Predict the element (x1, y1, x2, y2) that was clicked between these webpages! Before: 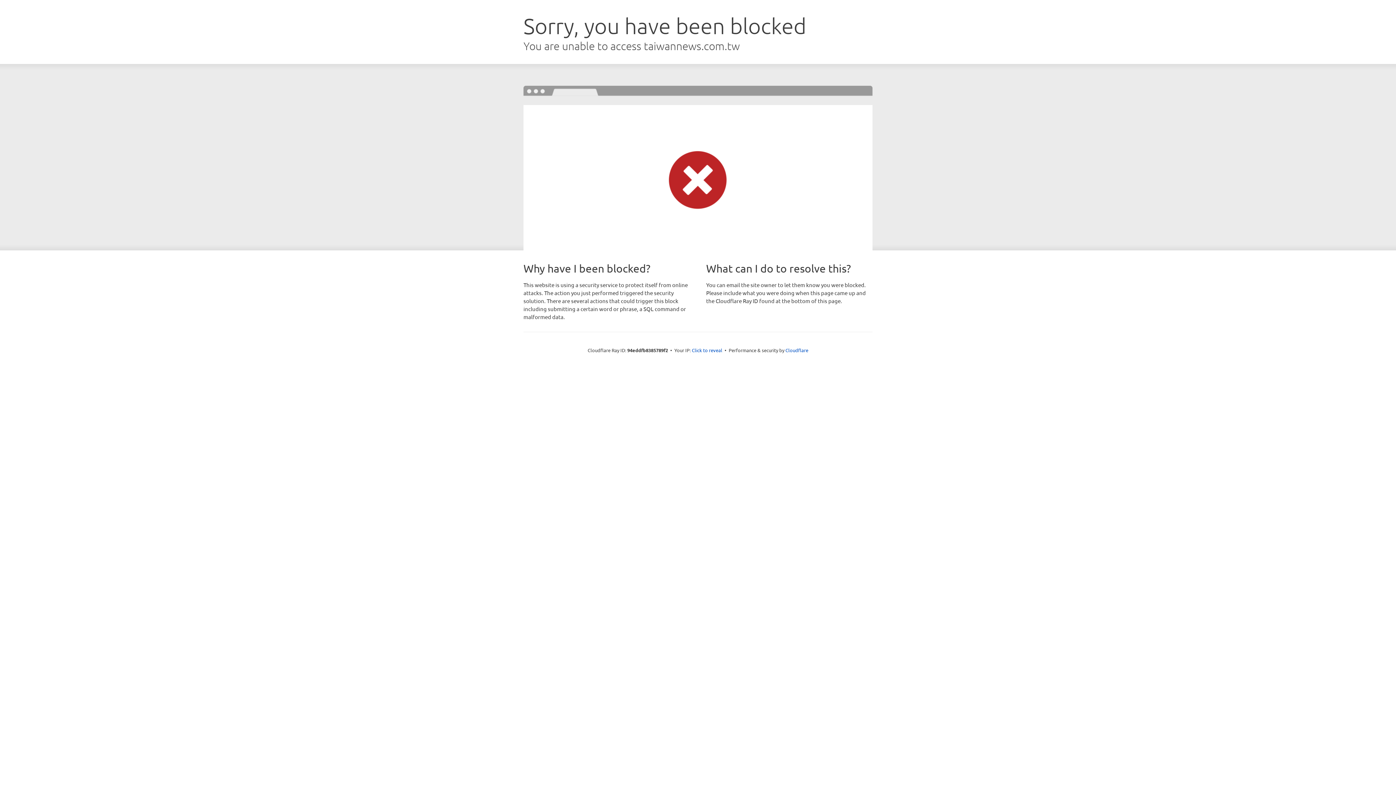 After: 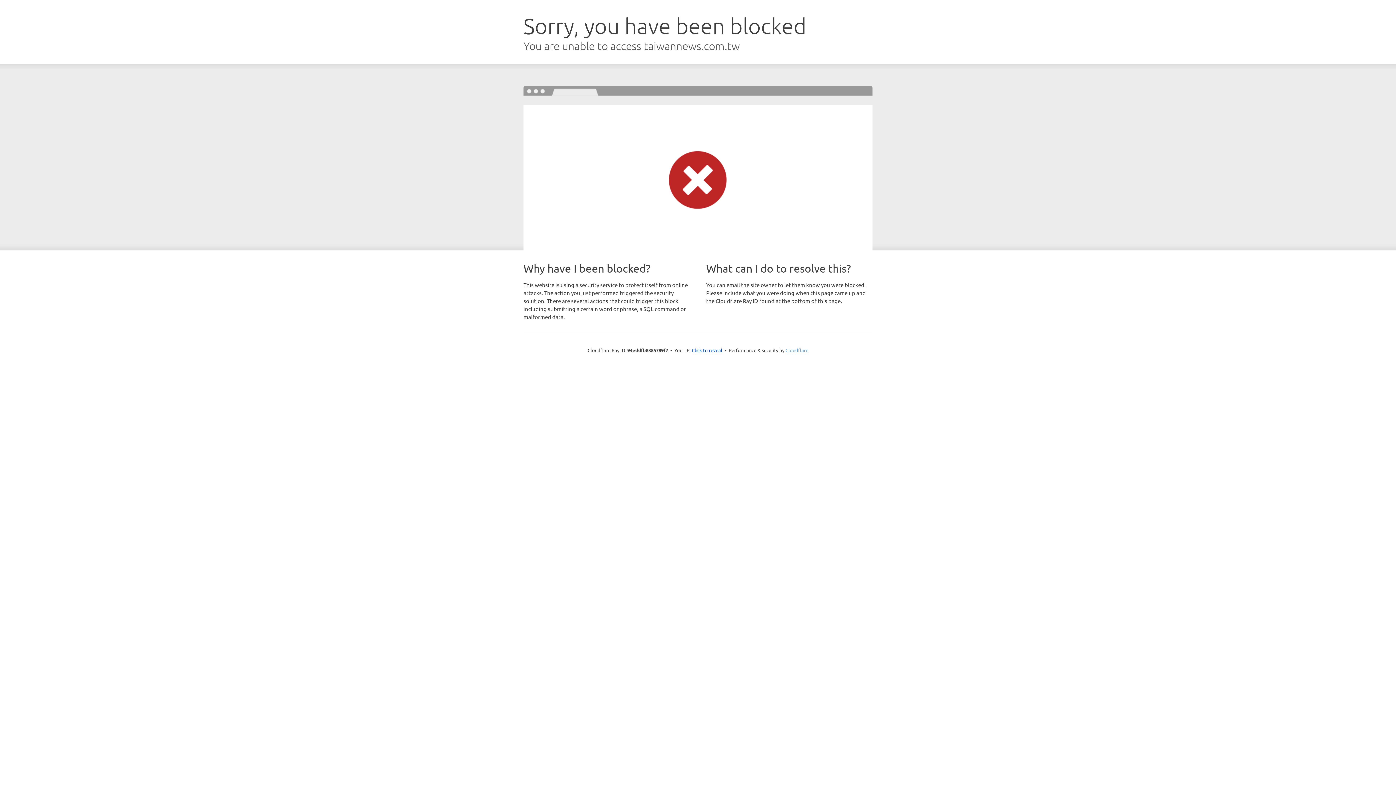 Action: label: Cloudflare bbox: (785, 347, 808, 353)